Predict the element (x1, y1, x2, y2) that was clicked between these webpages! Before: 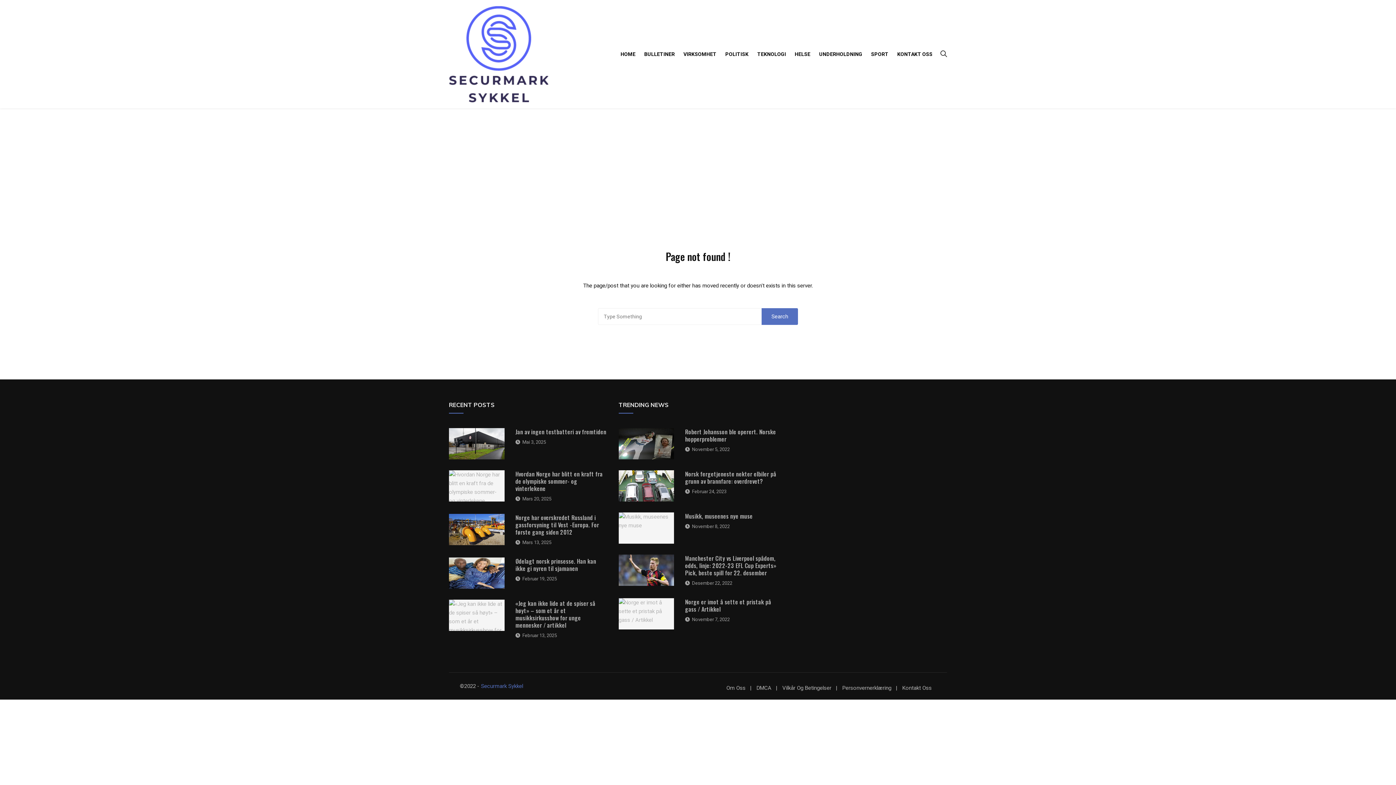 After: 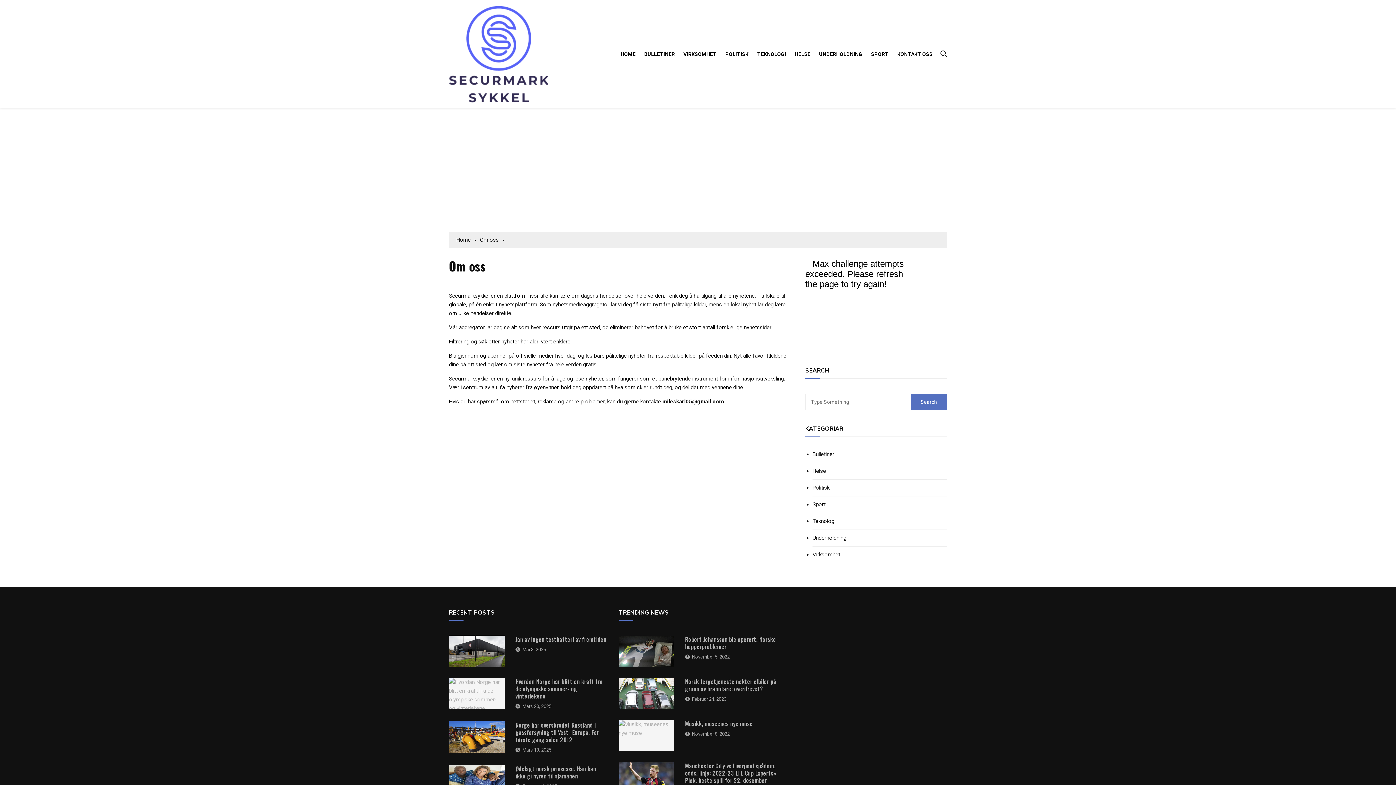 Action: label: Om Oss bbox: (726, 685, 755, 691)